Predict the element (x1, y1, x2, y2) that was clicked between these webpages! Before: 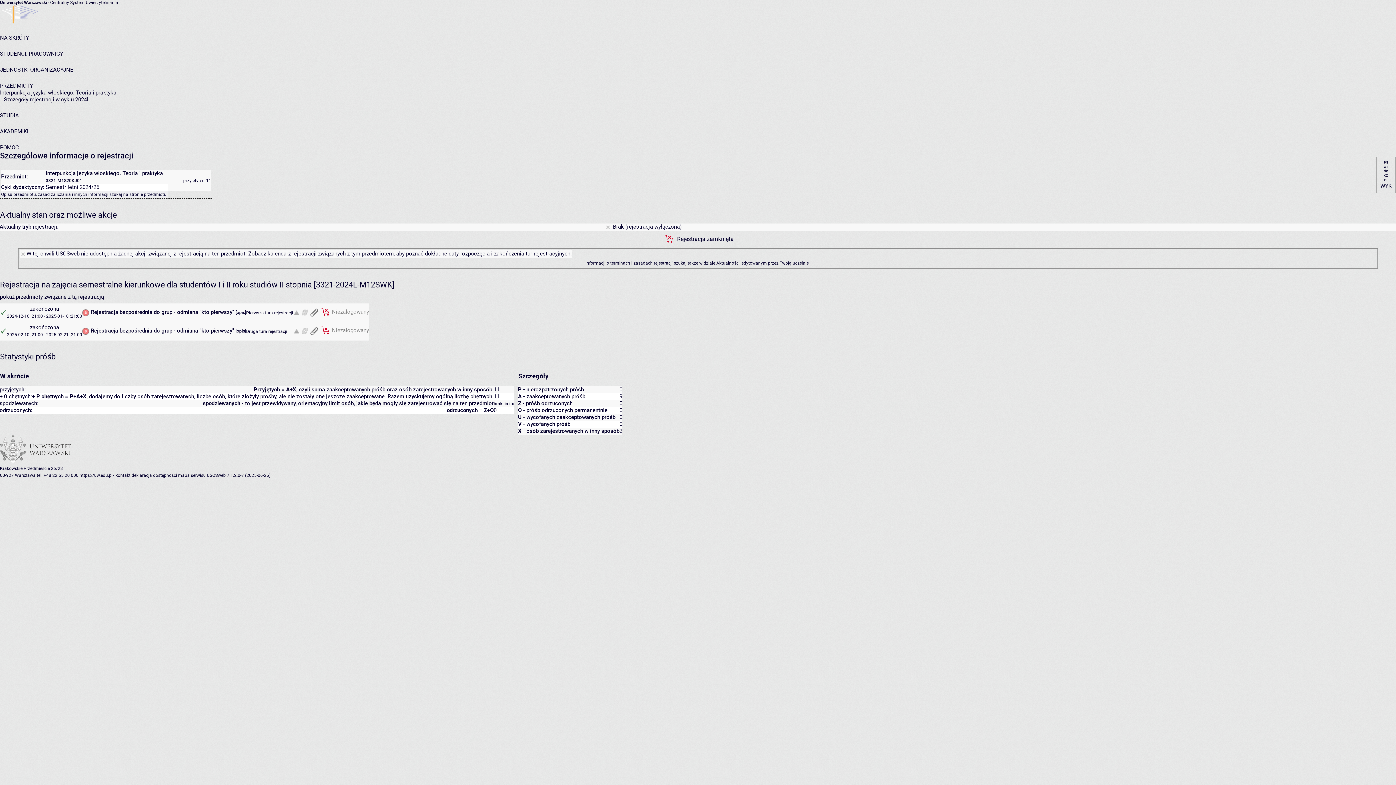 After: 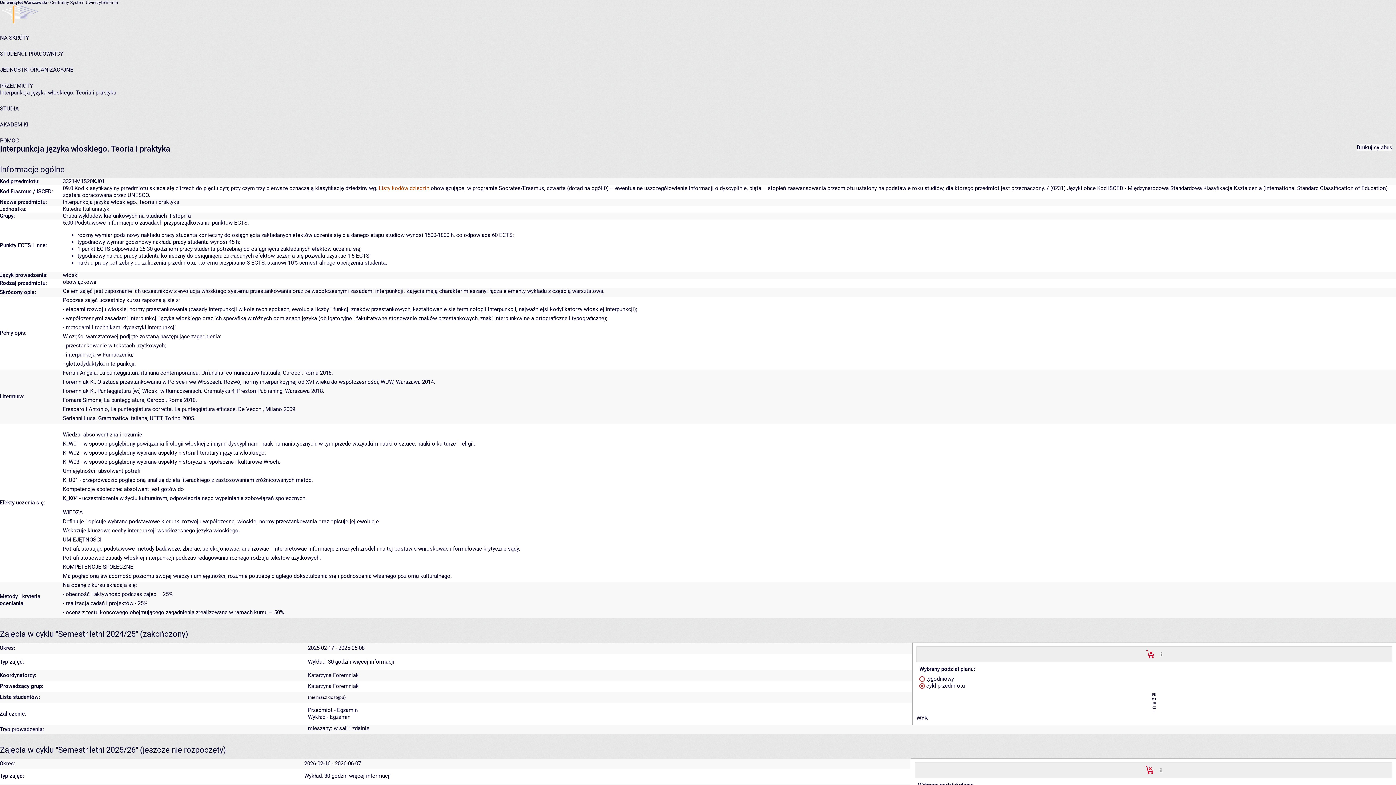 Action: bbox: (129, 192, 166, 197) label: stronie przedmiotu